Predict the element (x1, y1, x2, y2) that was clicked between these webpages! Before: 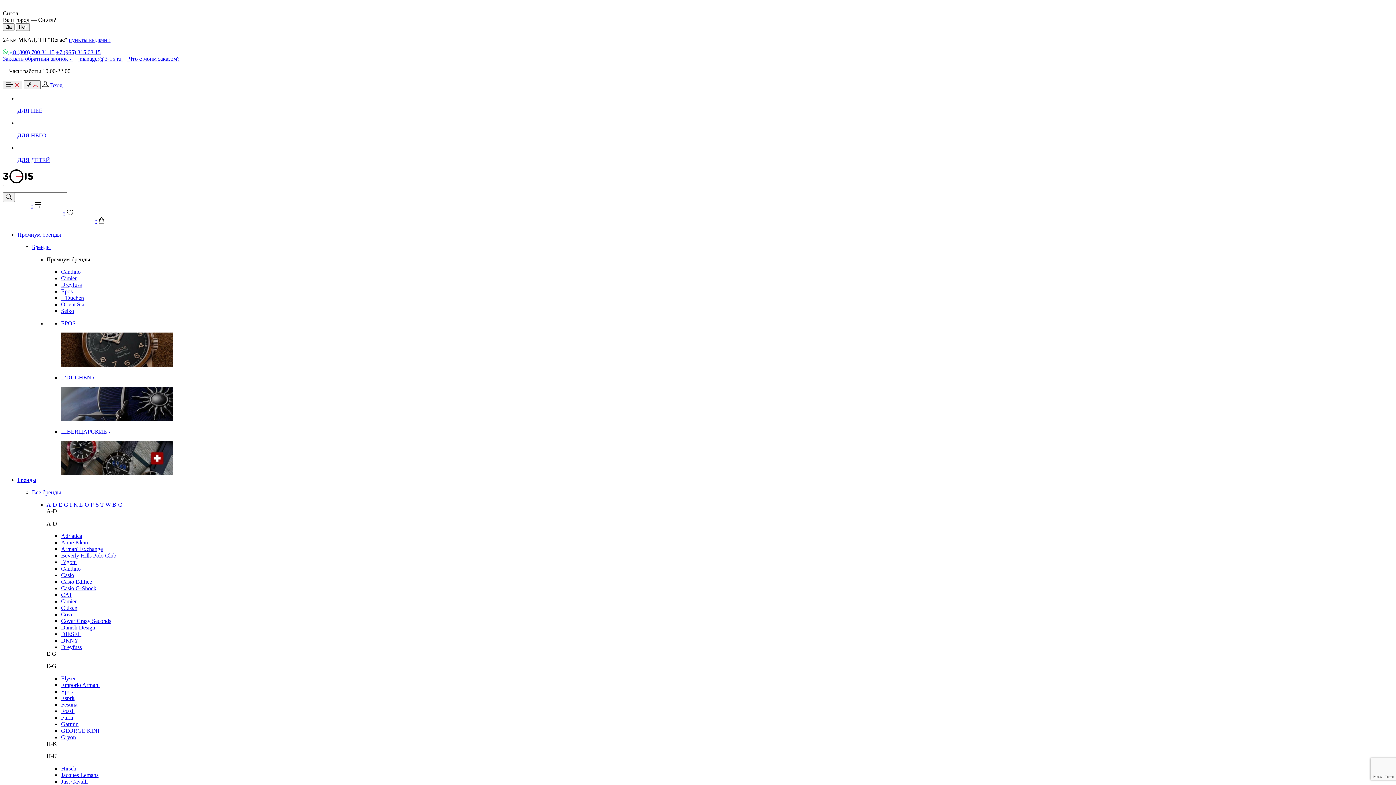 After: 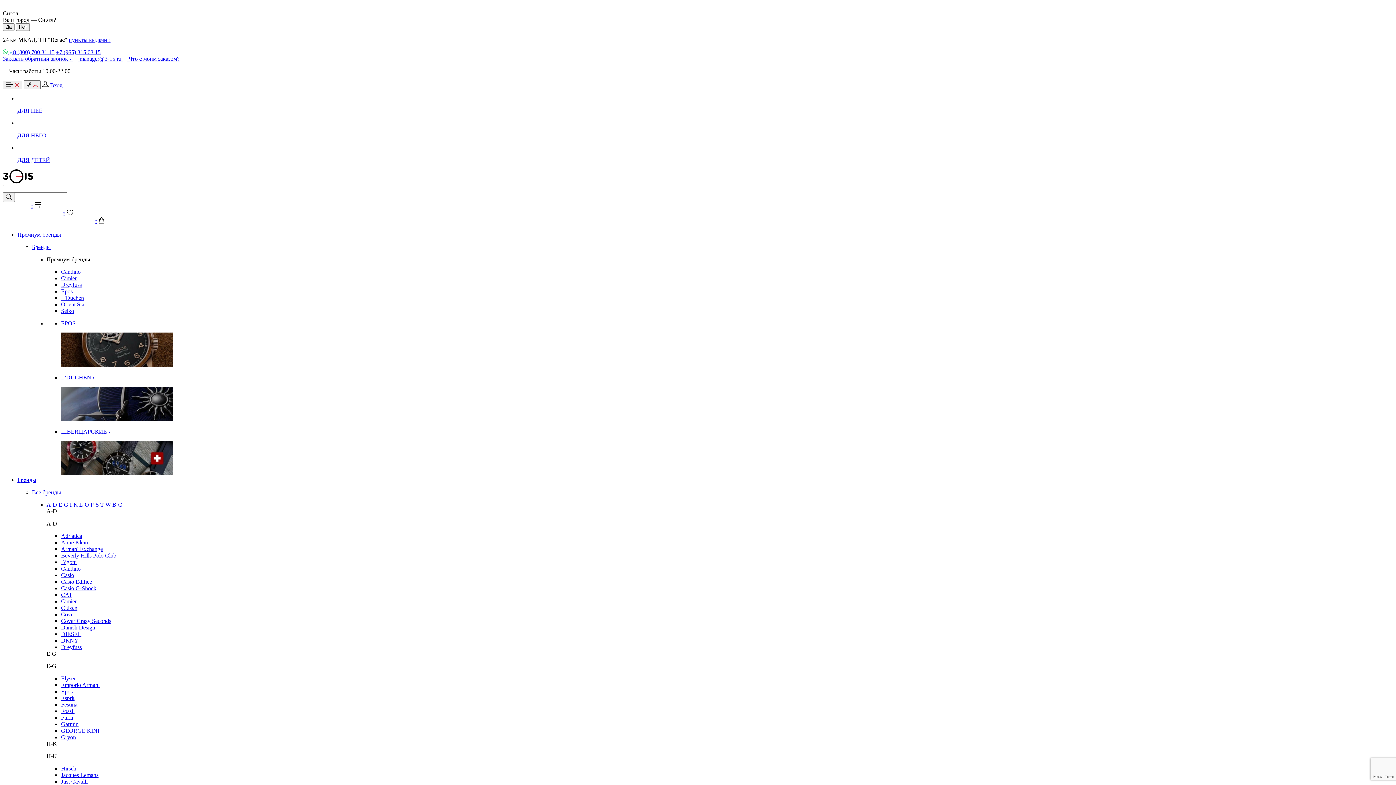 Action: label: Dreyfuss bbox: (61, 644, 81, 650)